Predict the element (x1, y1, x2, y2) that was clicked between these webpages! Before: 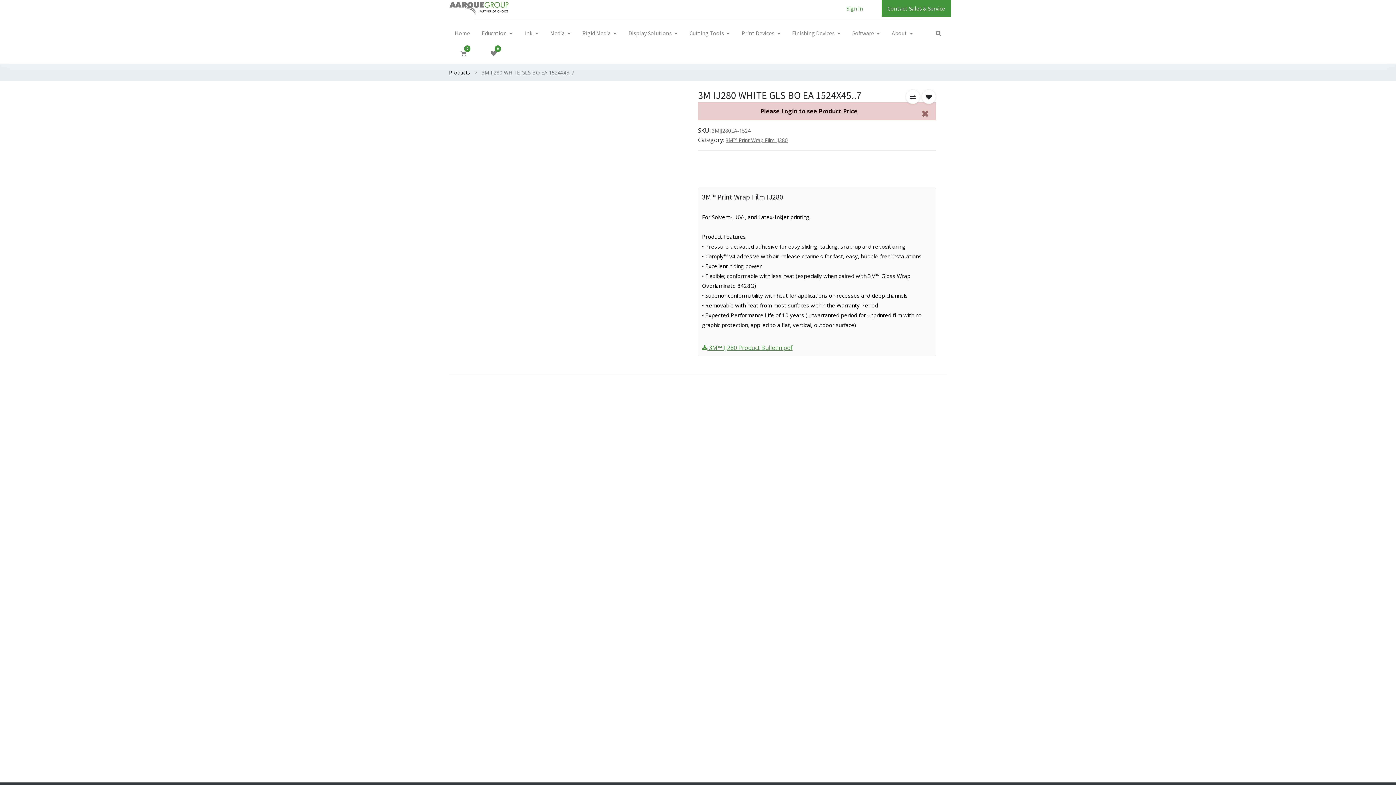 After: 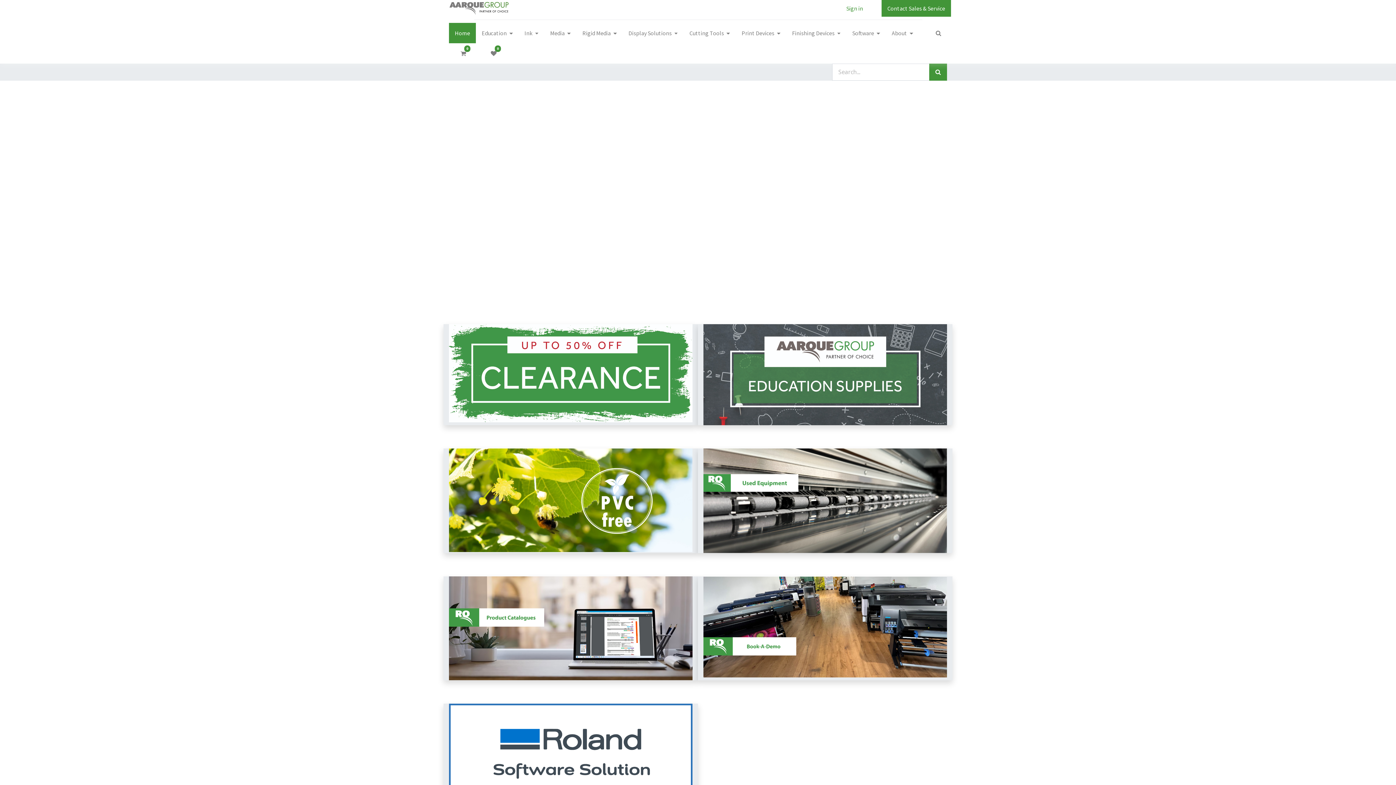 Action: label: Home bbox: (449, 22, 473, 43)